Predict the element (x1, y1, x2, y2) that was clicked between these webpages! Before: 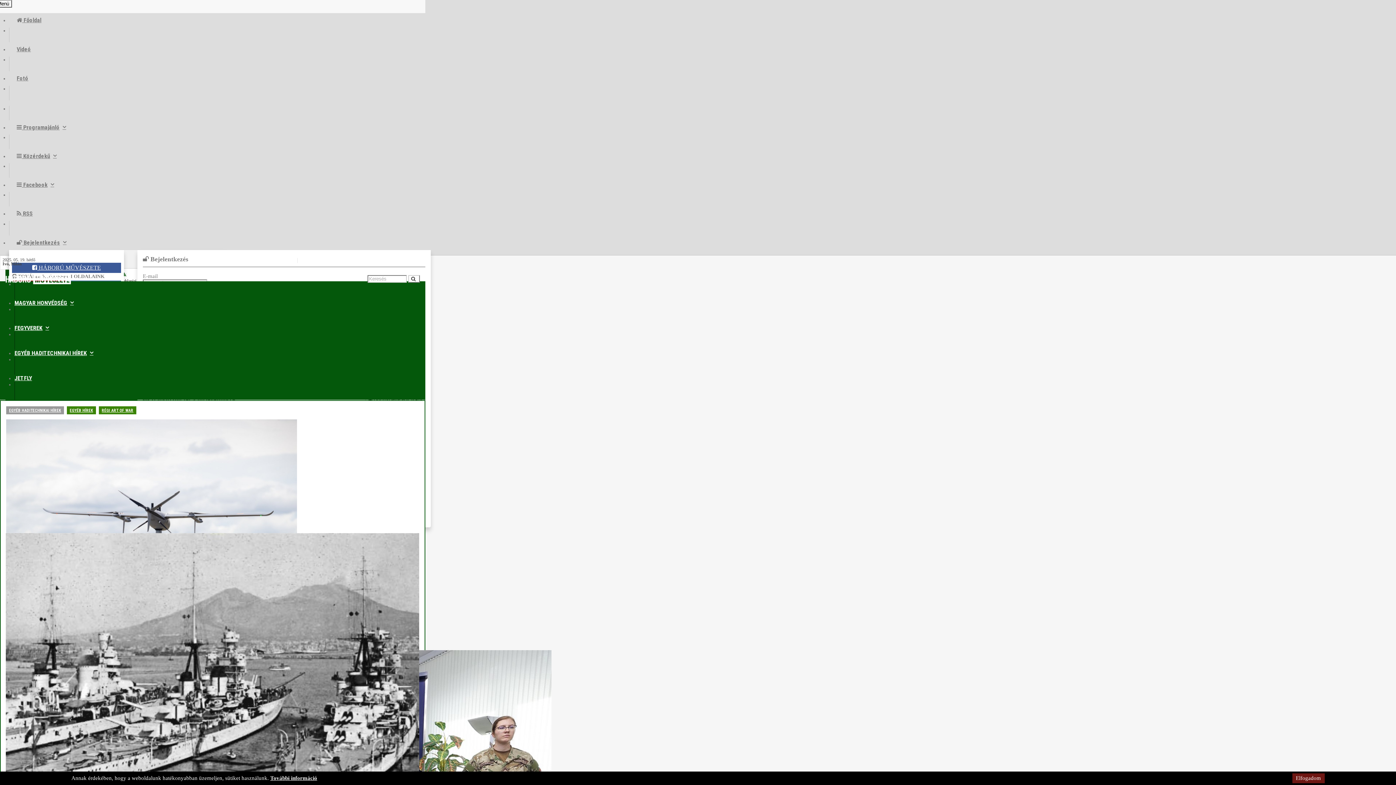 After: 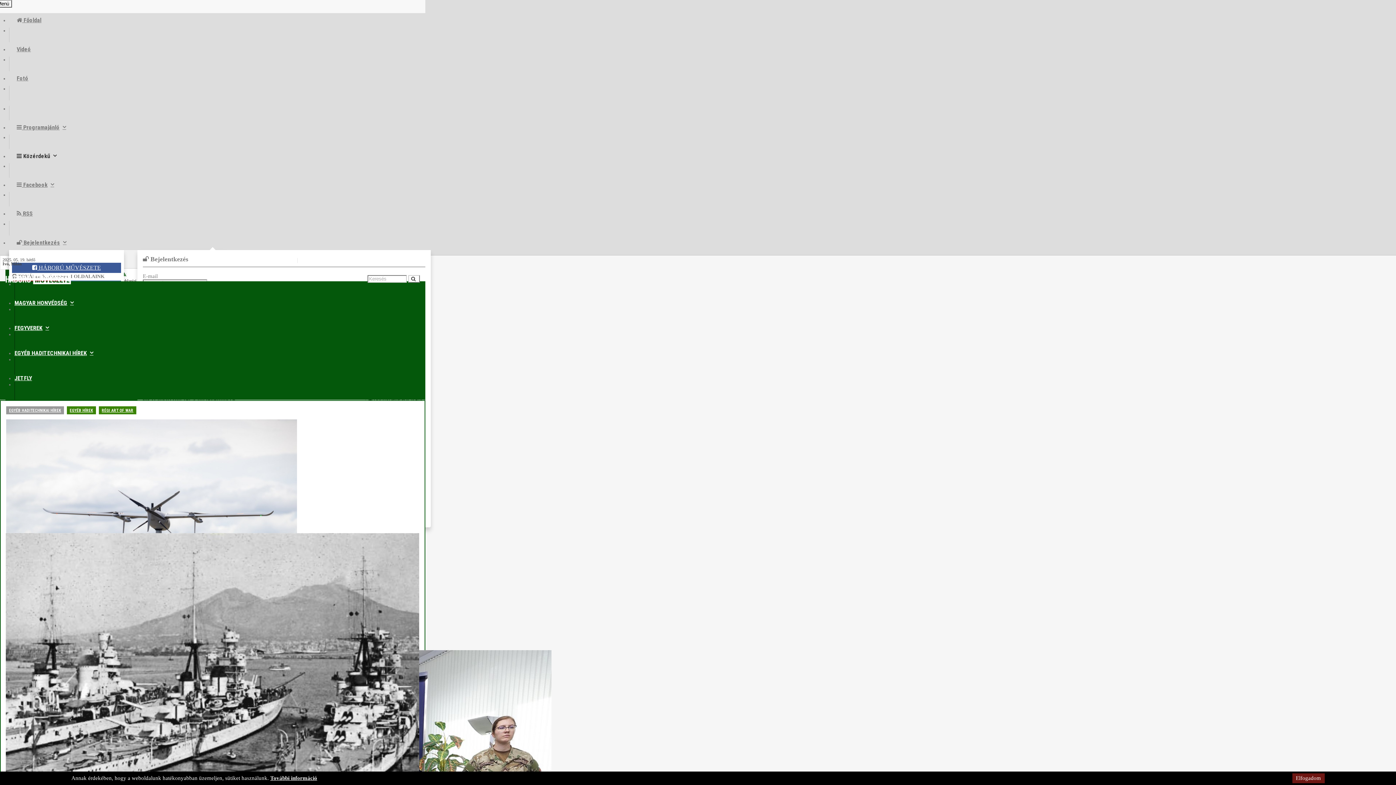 Action: label:  Közérdekű bbox: (9, 149, 64, 163)